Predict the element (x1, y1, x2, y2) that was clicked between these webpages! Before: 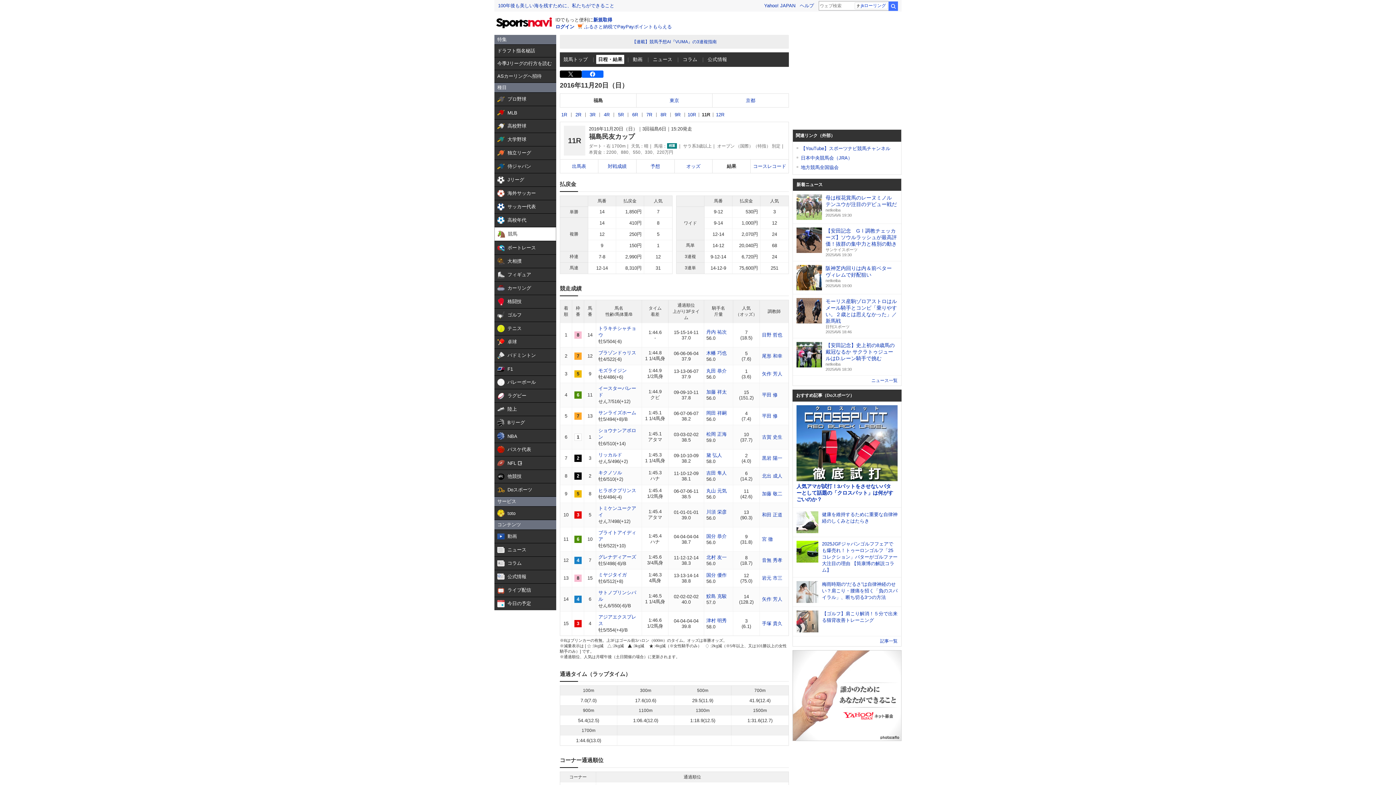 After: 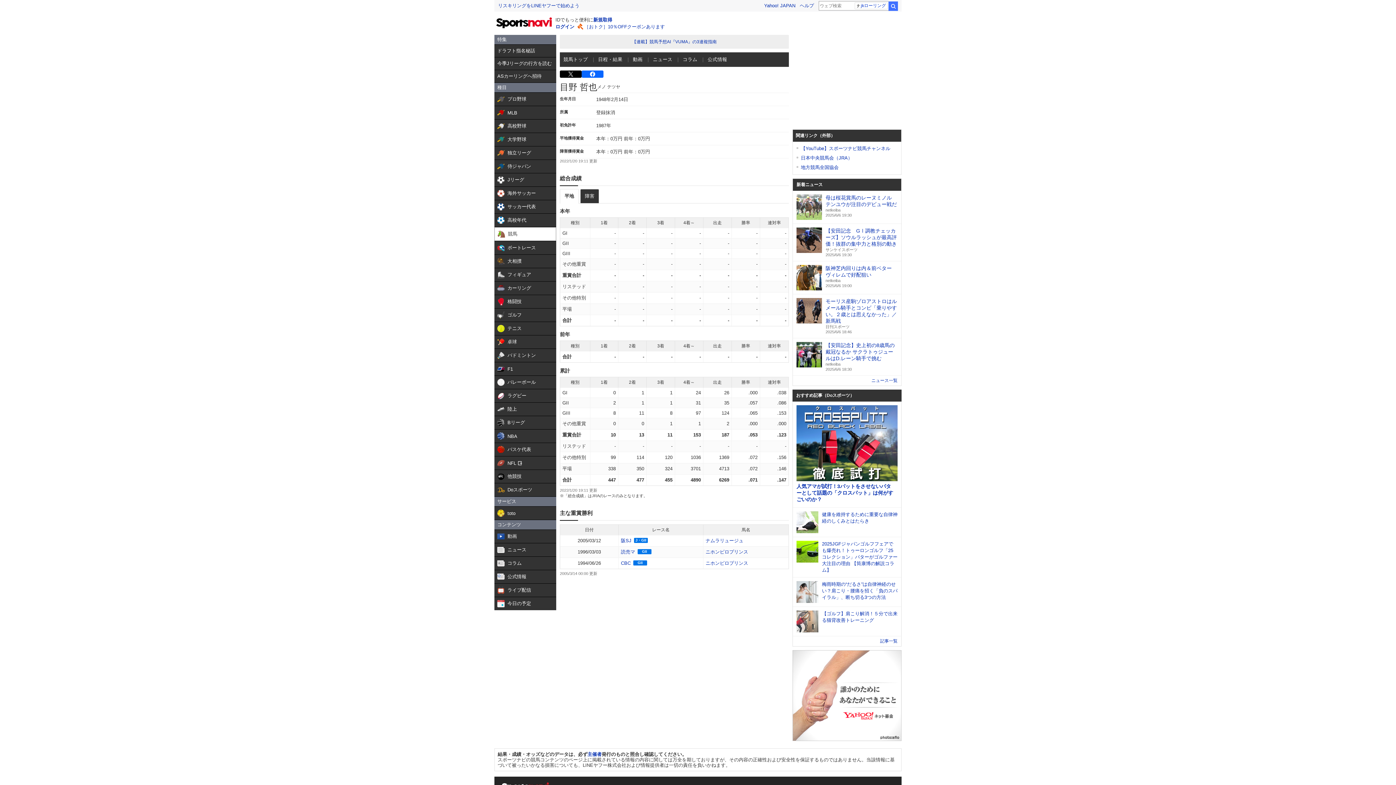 Action: bbox: (762, 332, 782, 337) label: 目野 哲也